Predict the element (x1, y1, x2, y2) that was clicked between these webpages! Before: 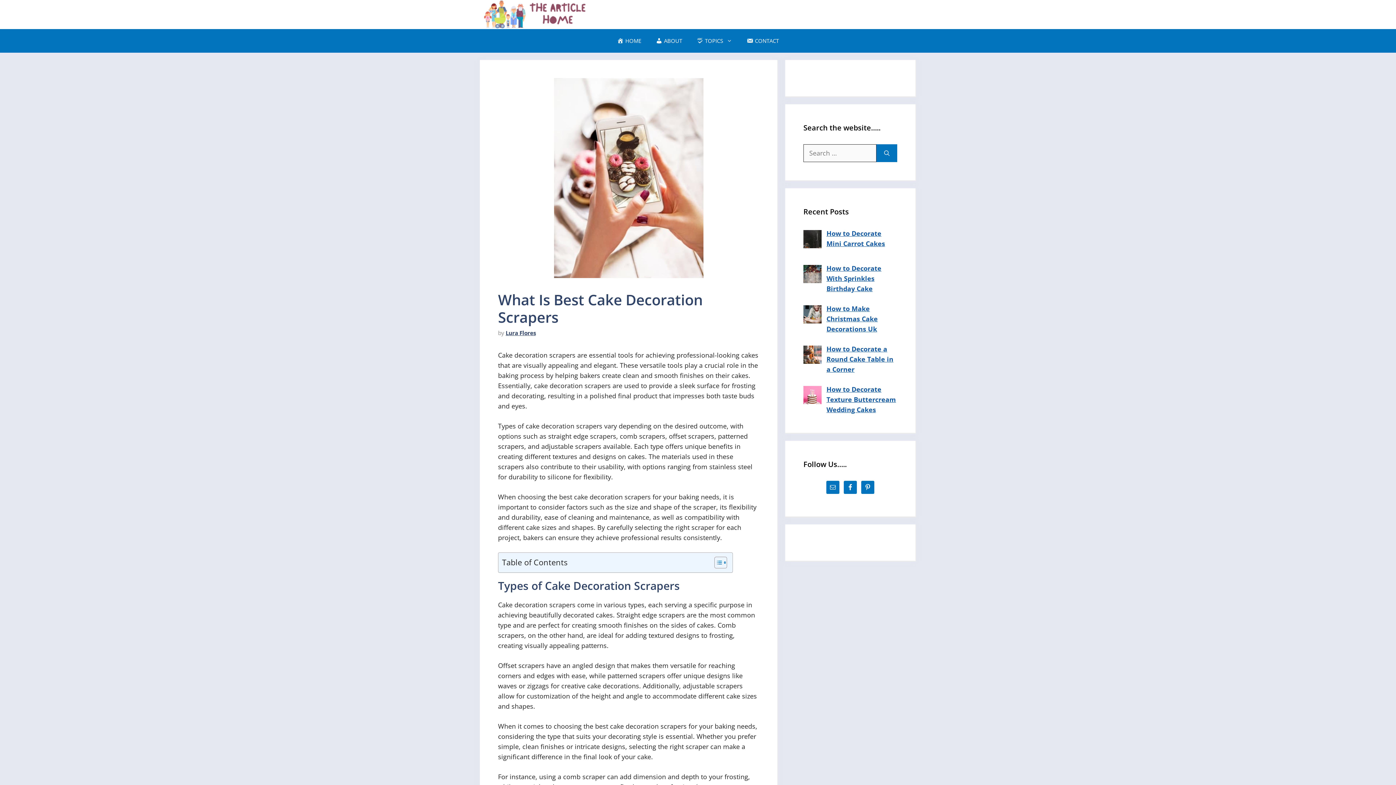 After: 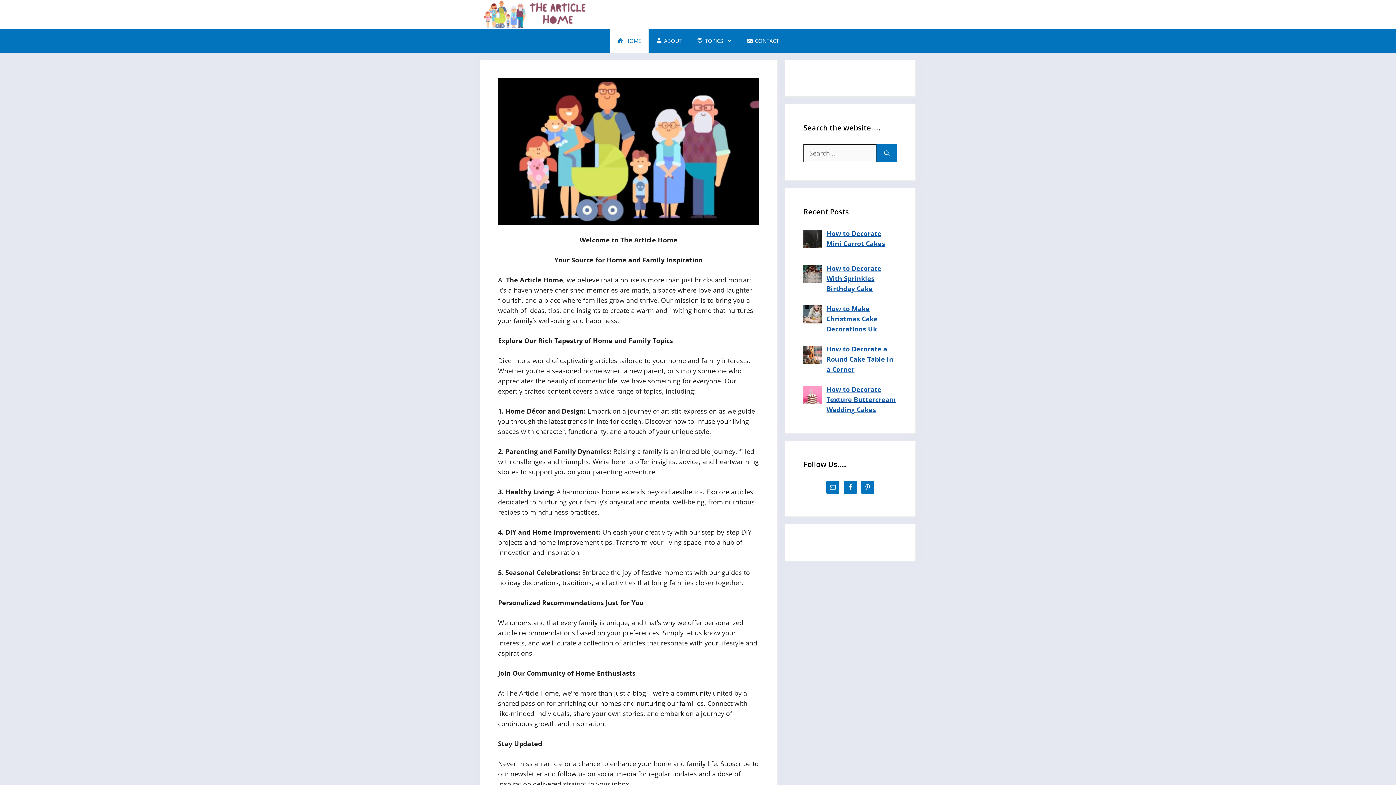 Action: bbox: (610, 29, 648, 52) label: HOME